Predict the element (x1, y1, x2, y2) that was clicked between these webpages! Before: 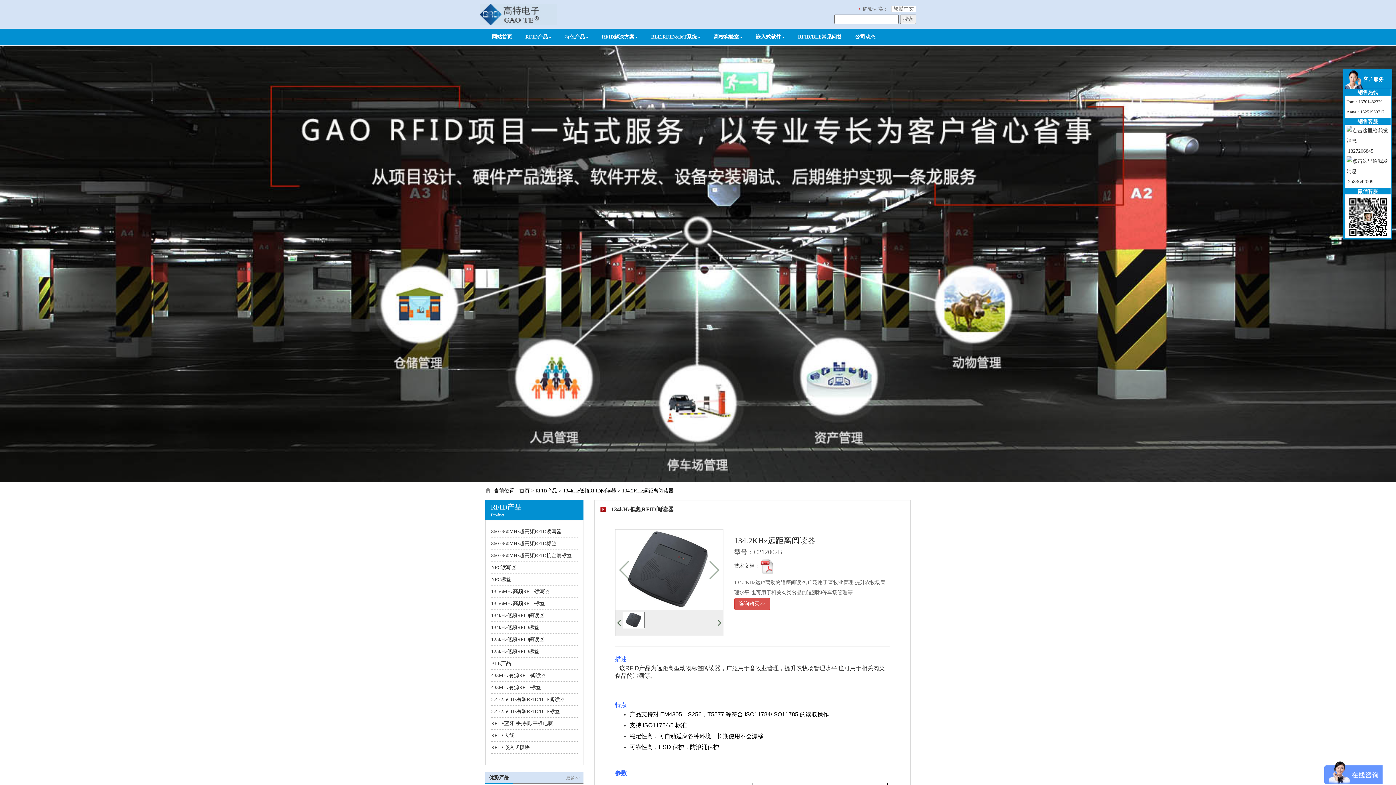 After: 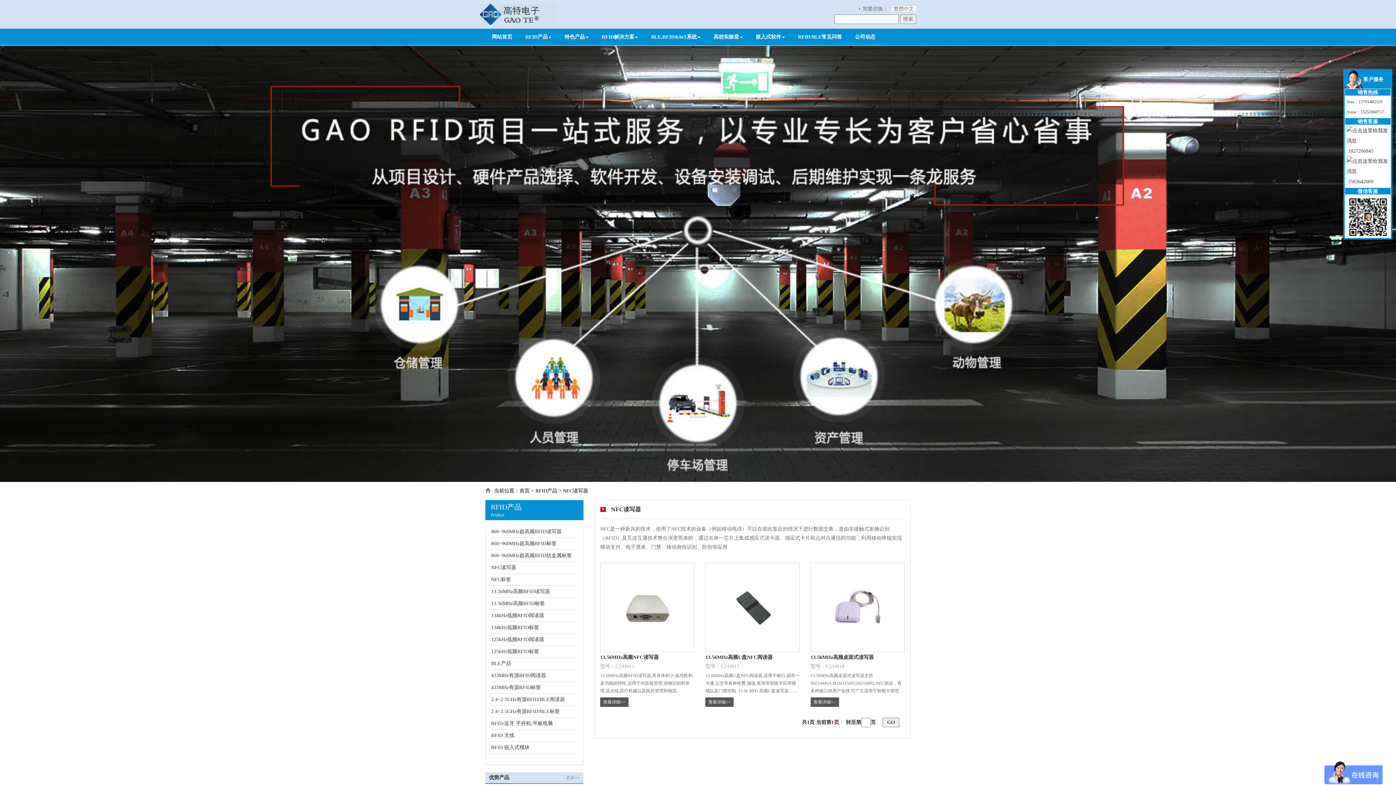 Action: label: NFC读写器 bbox: (491, 562, 577, 574)